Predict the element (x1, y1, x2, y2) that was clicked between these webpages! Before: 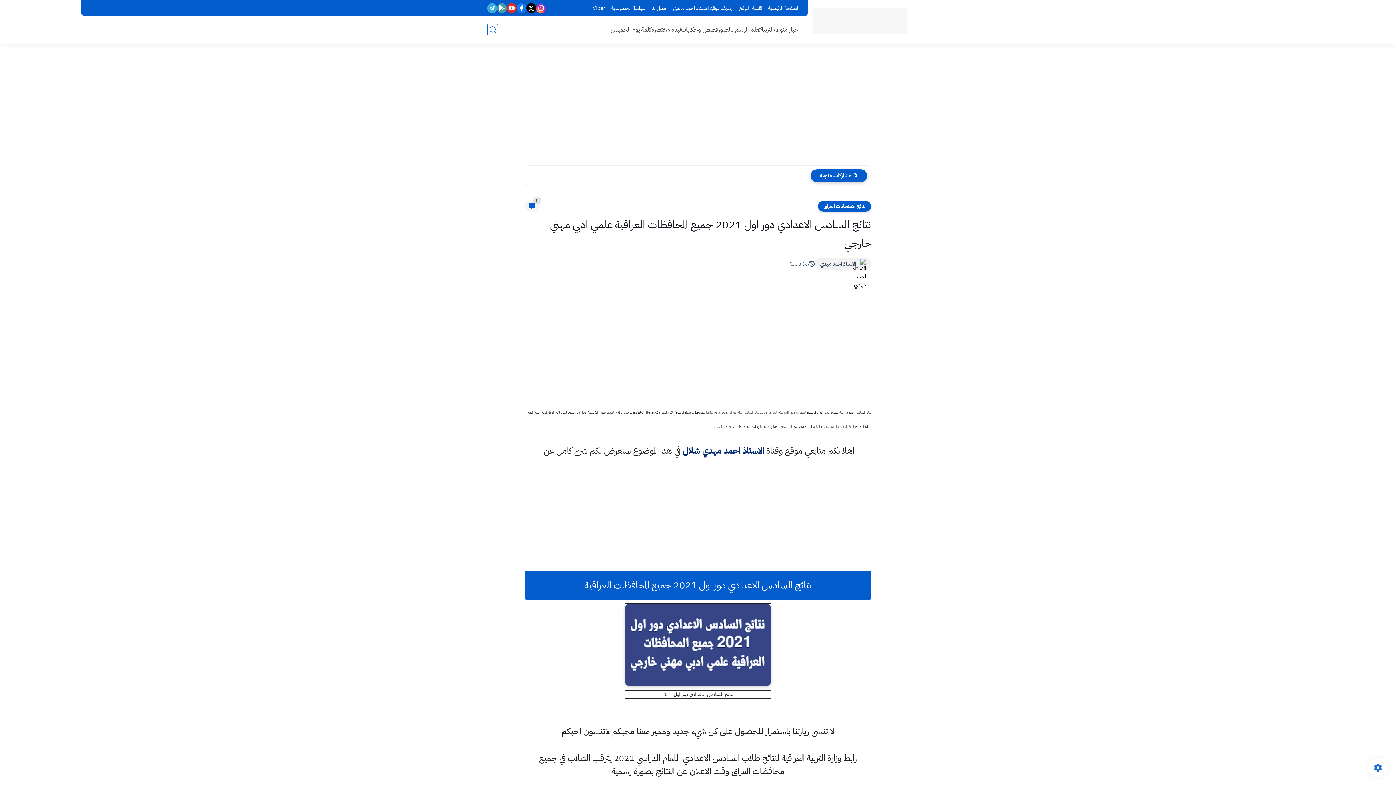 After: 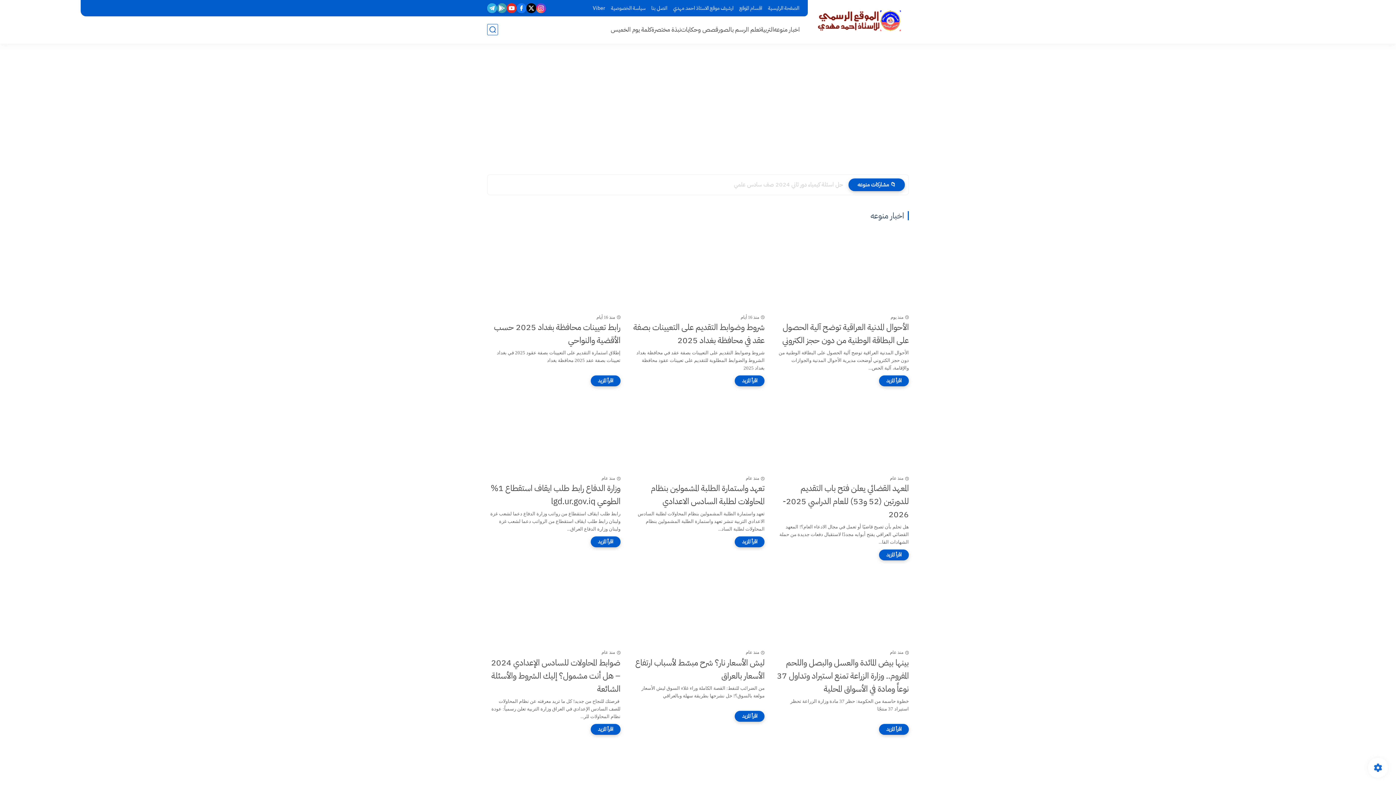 Action: bbox: (774, 24, 800, 34) label: اخبار منوعه